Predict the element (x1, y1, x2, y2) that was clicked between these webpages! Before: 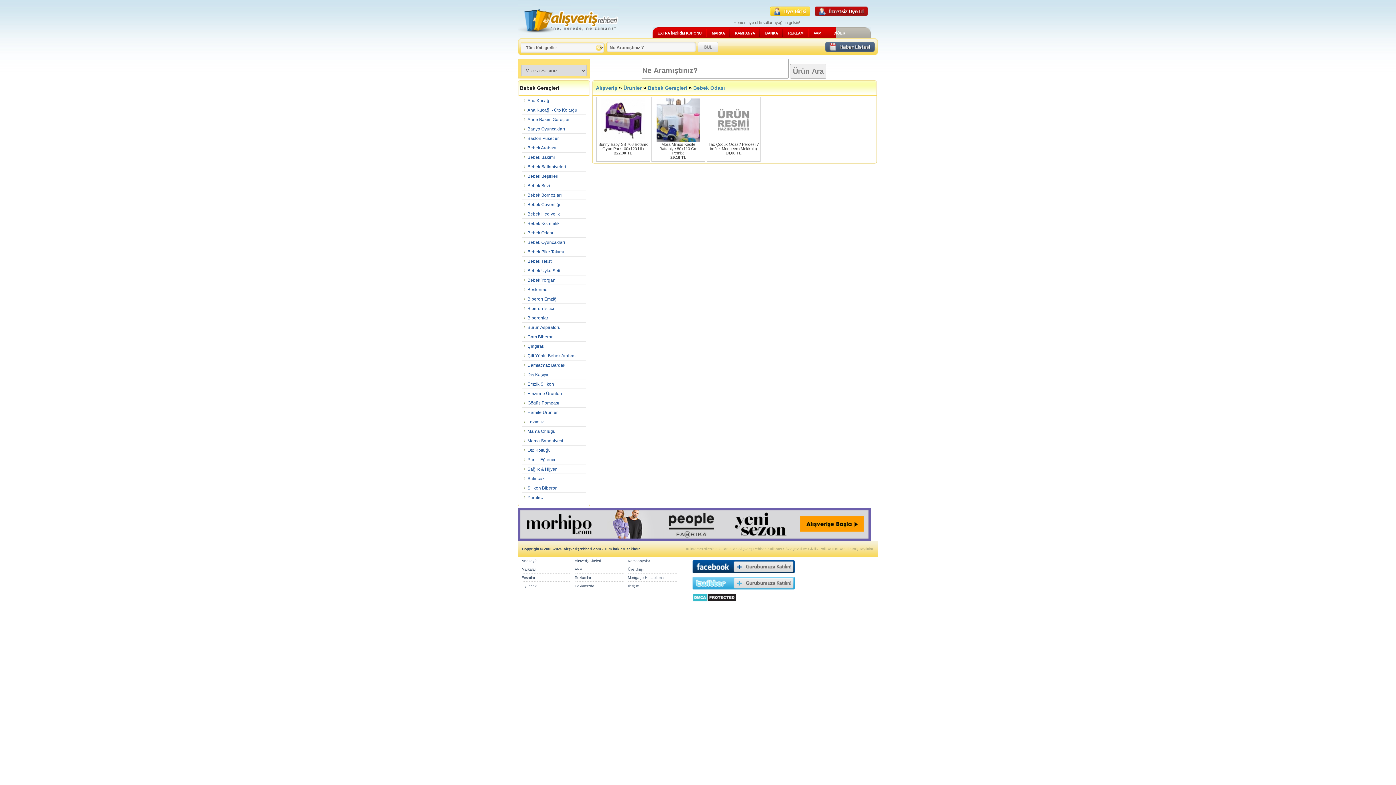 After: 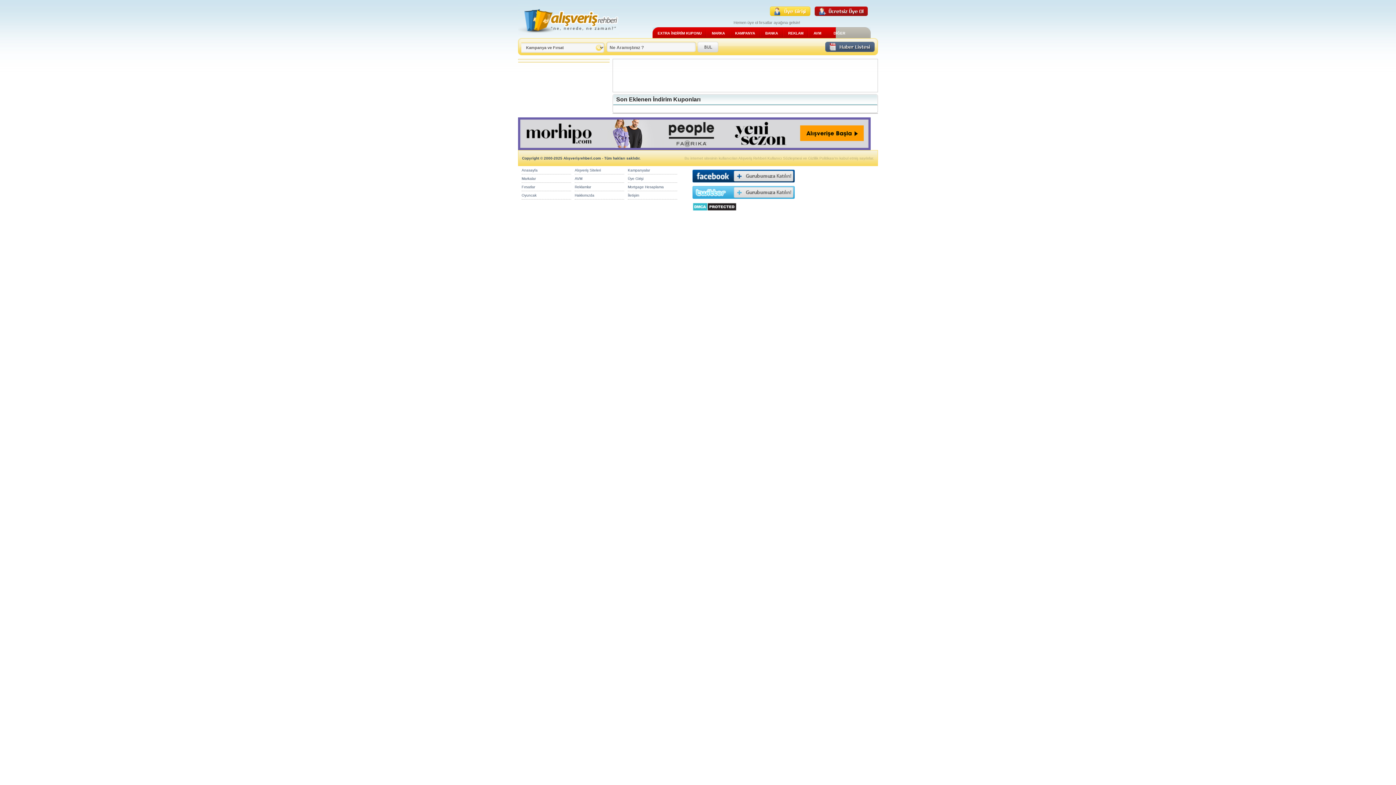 Action: label: EXTRA İNDİRİM KUPONU bbox: (657, 31, 701, 35)